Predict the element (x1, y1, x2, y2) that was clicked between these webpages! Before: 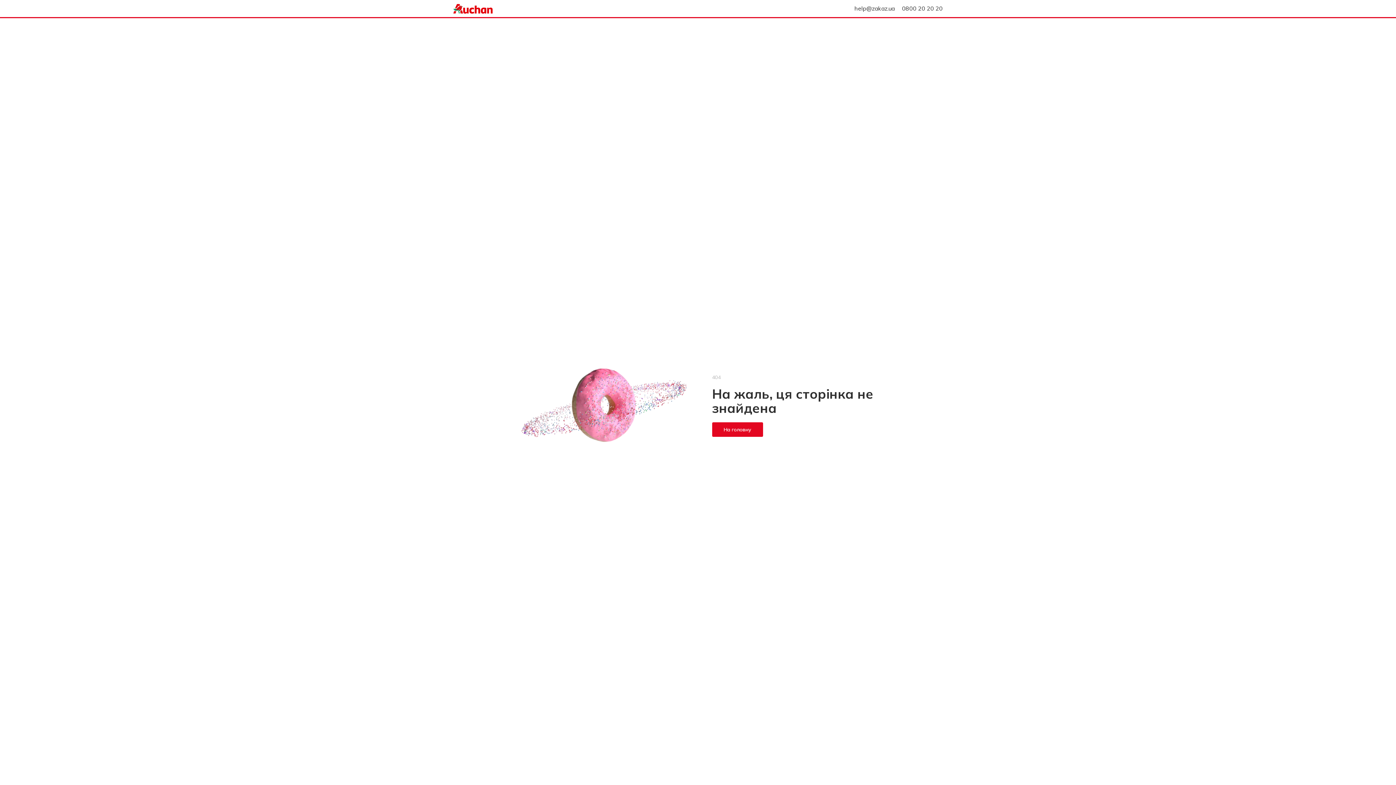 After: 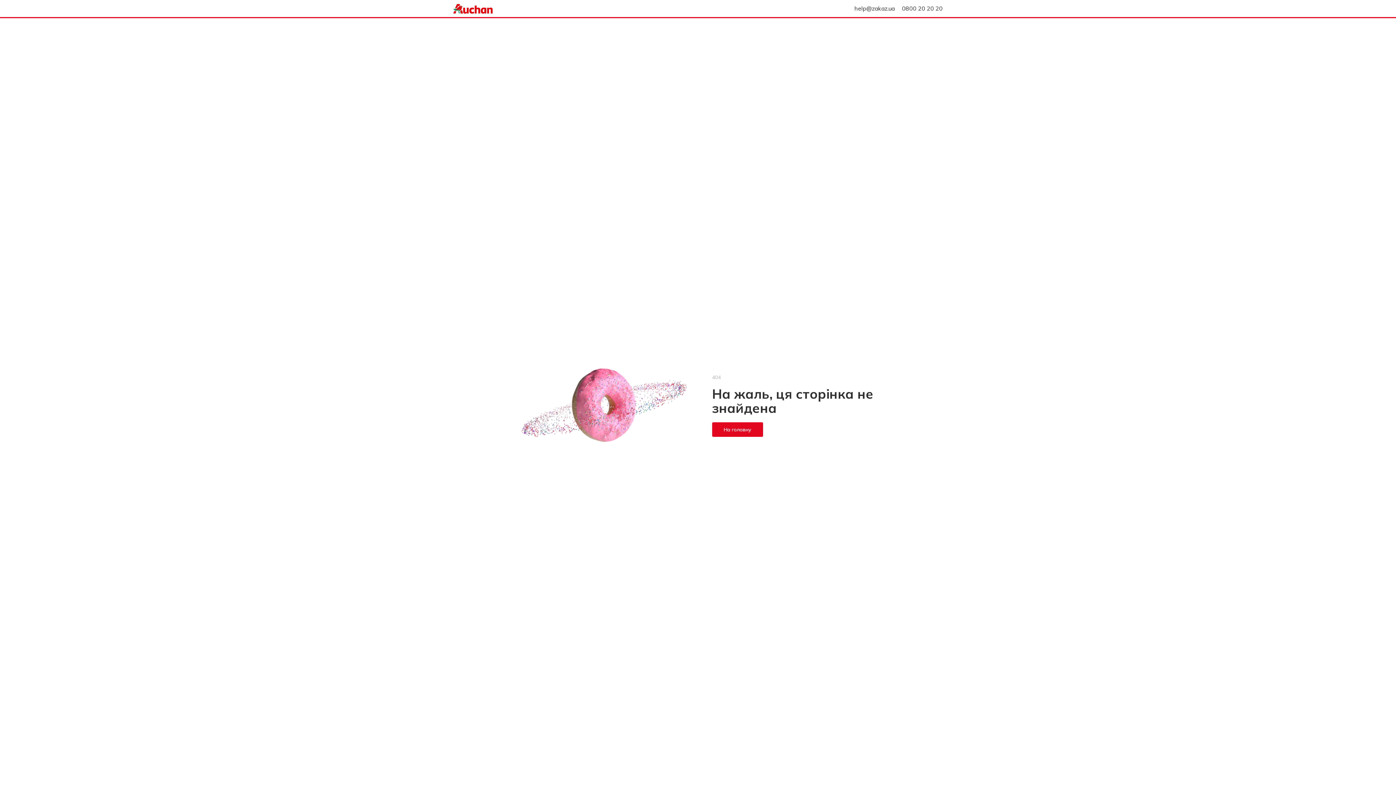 Action: label: 0800 20 20 20 bbox: (902, 4, 942, 12)